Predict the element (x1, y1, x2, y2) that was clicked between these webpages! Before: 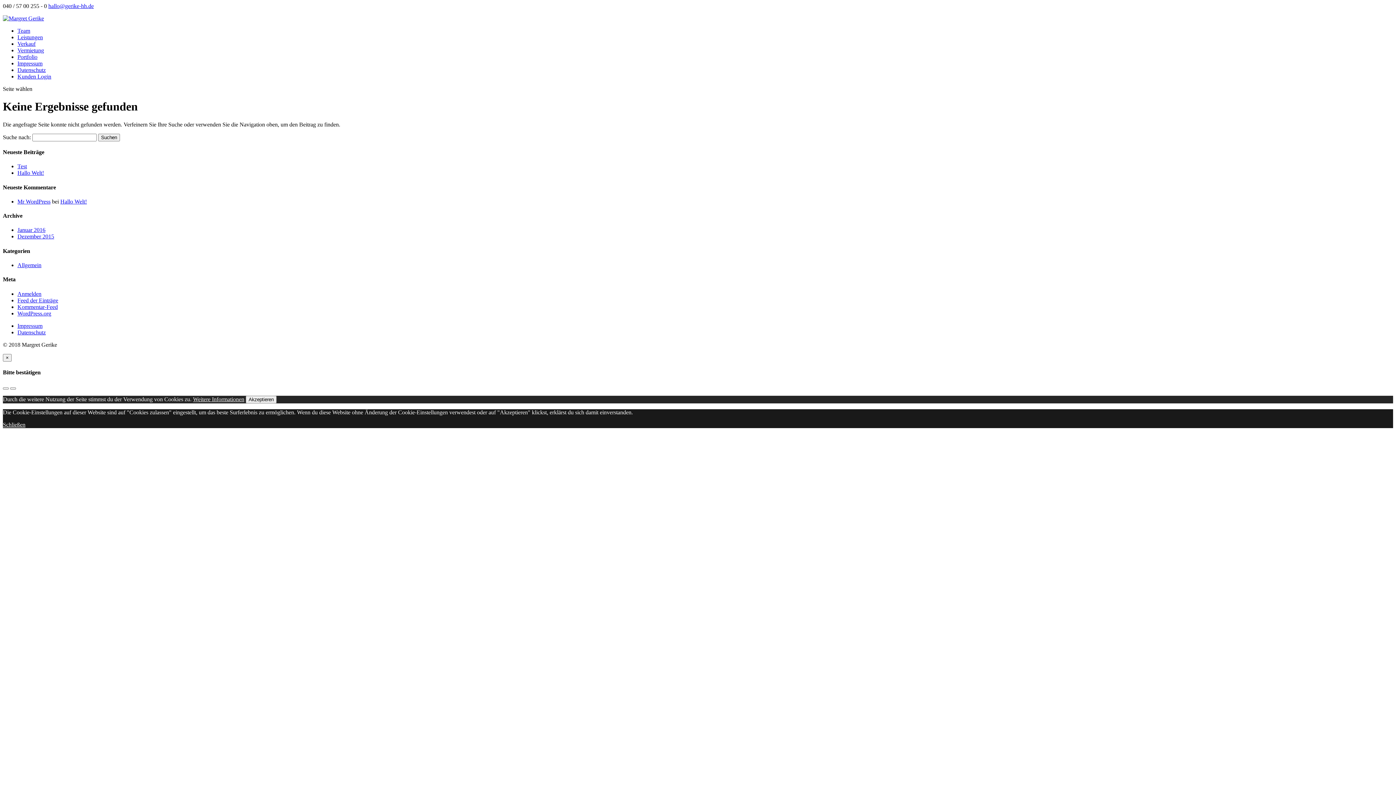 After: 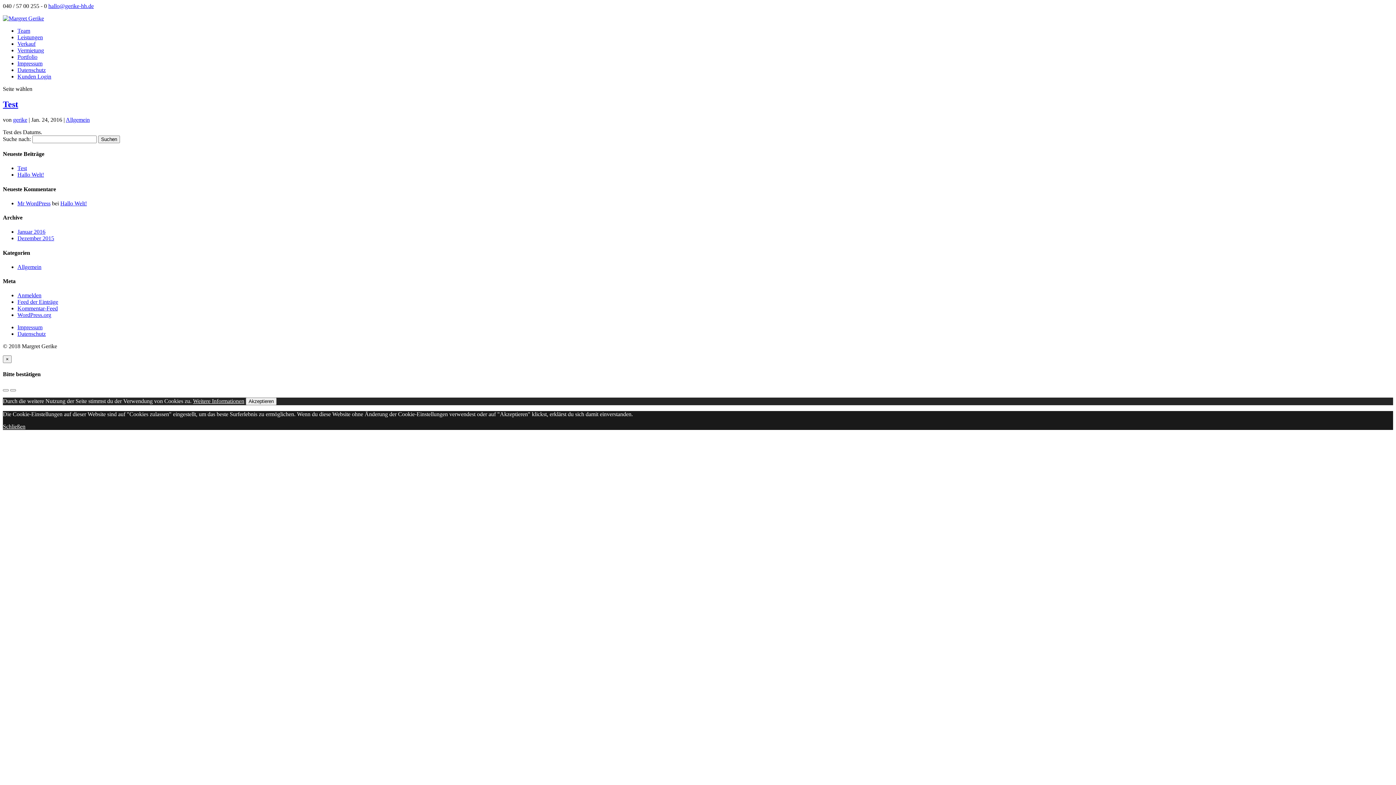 Action: bbox: (17, 227, 45, 233) label: Januar 2016